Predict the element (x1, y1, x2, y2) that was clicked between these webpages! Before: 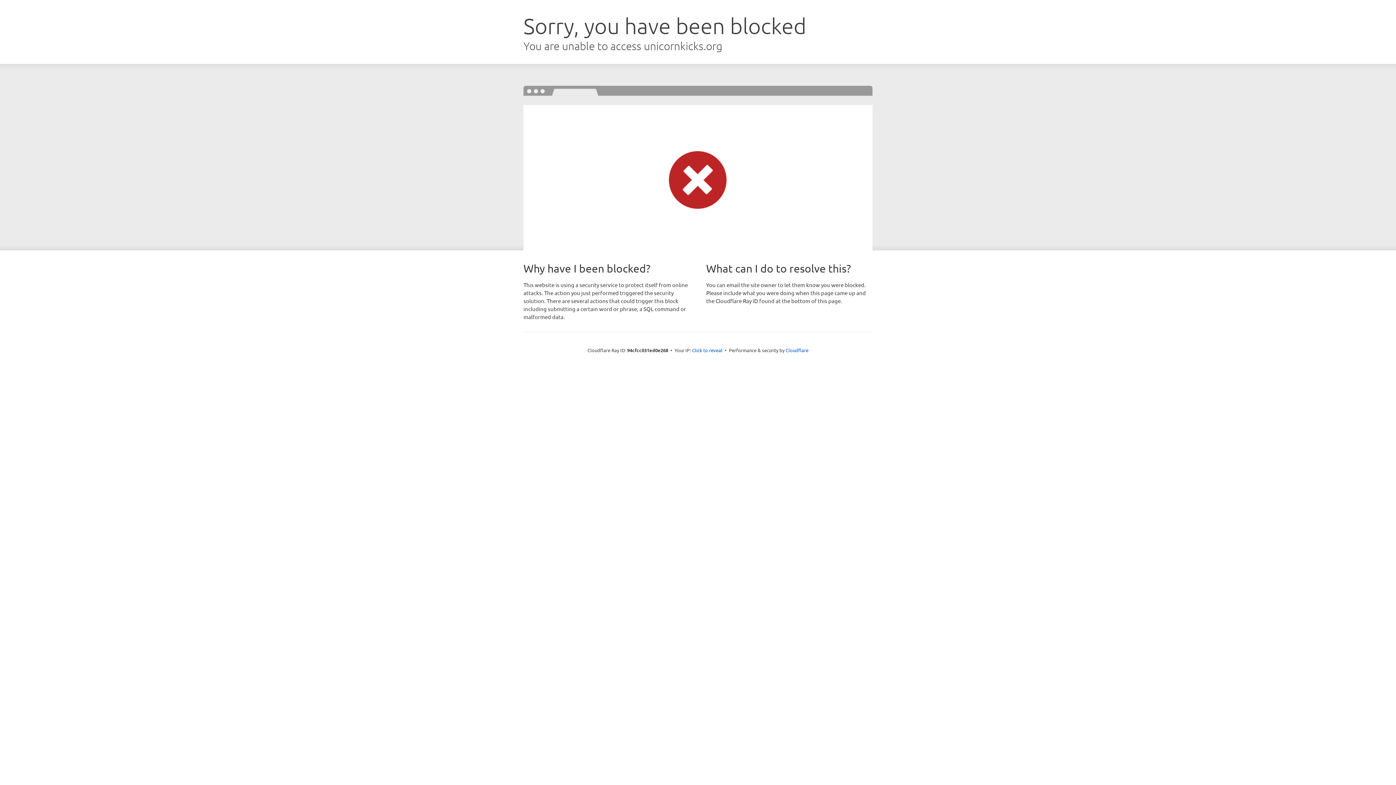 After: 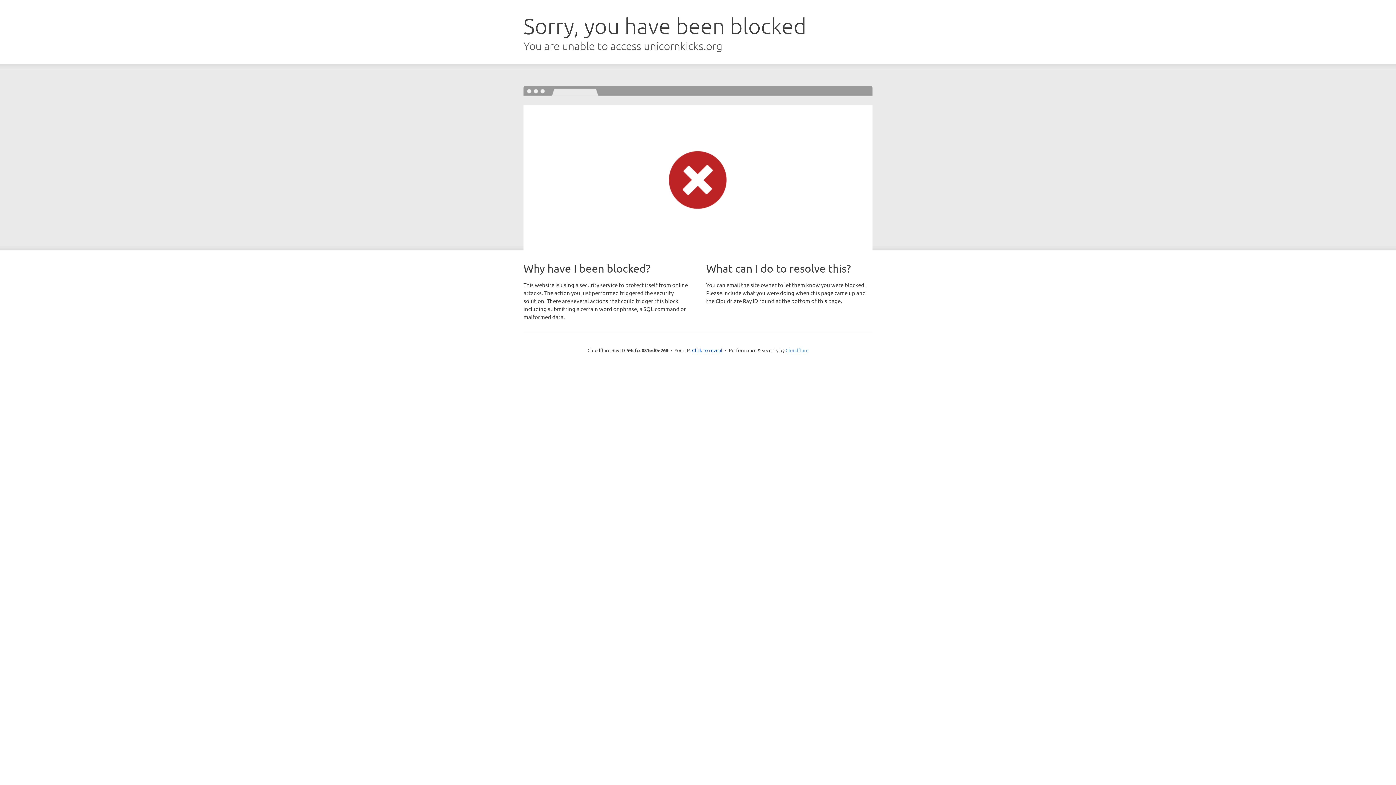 Action: bbox: (785, 347, 808, 353) label: Cloudflare